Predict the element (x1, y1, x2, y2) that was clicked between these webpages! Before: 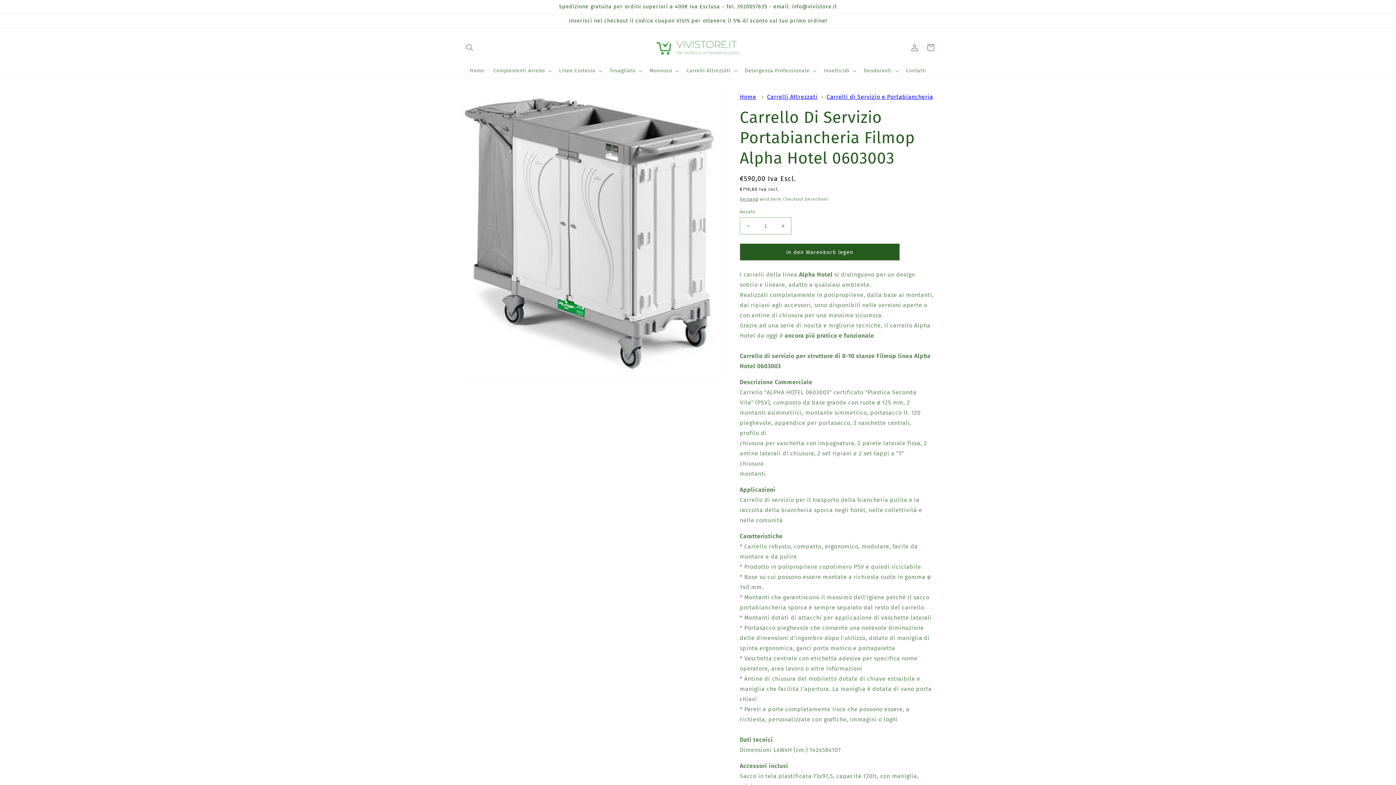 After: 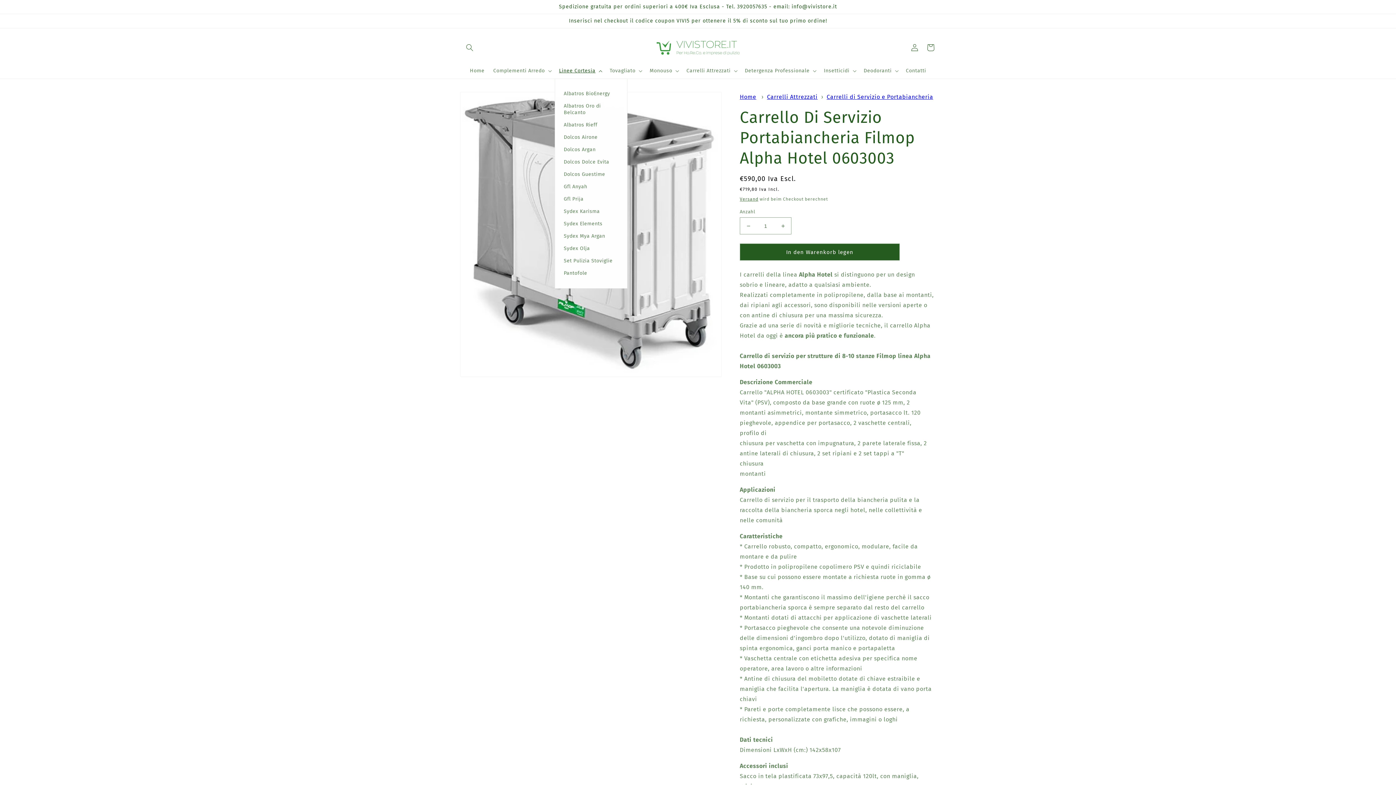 Action: label: Linee Cortesia bbox: (554, 63, 605, 78)